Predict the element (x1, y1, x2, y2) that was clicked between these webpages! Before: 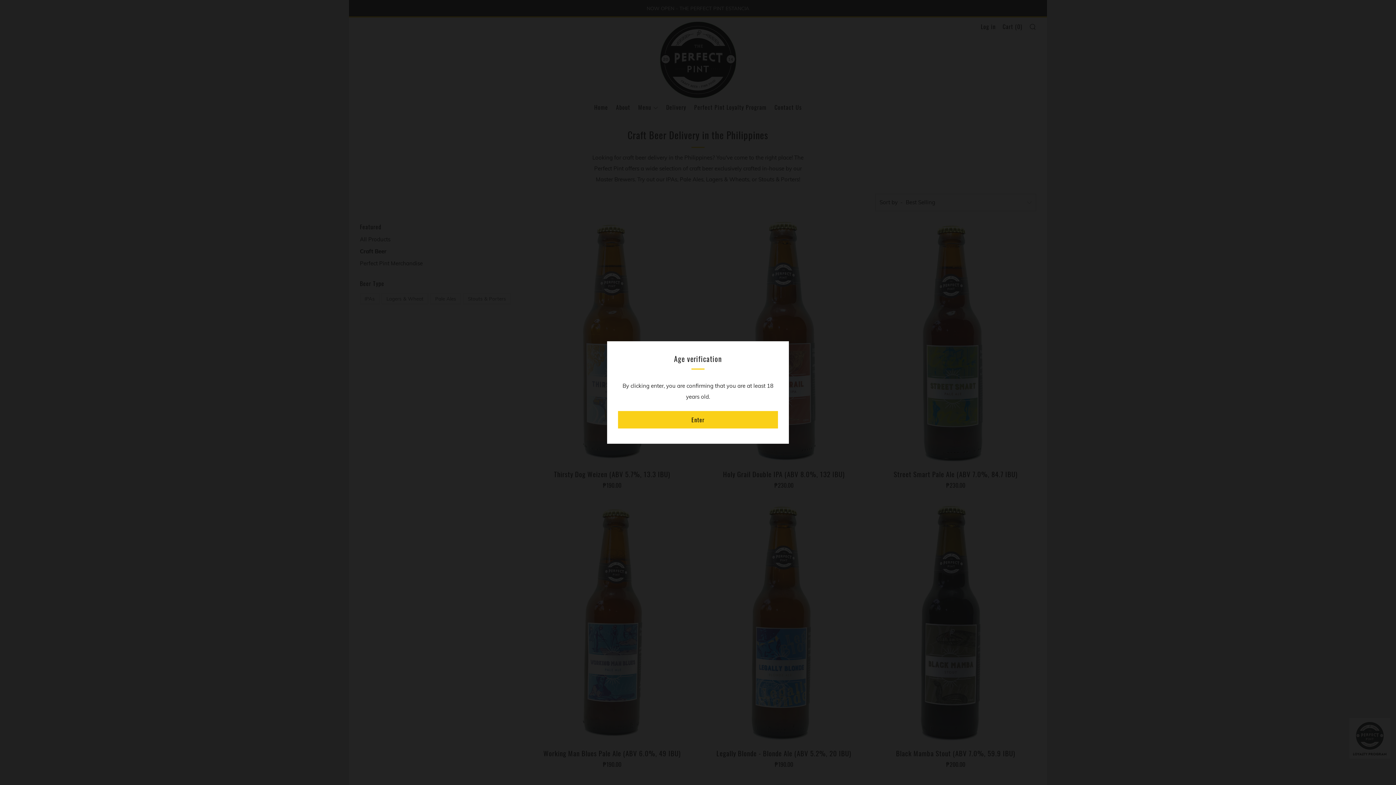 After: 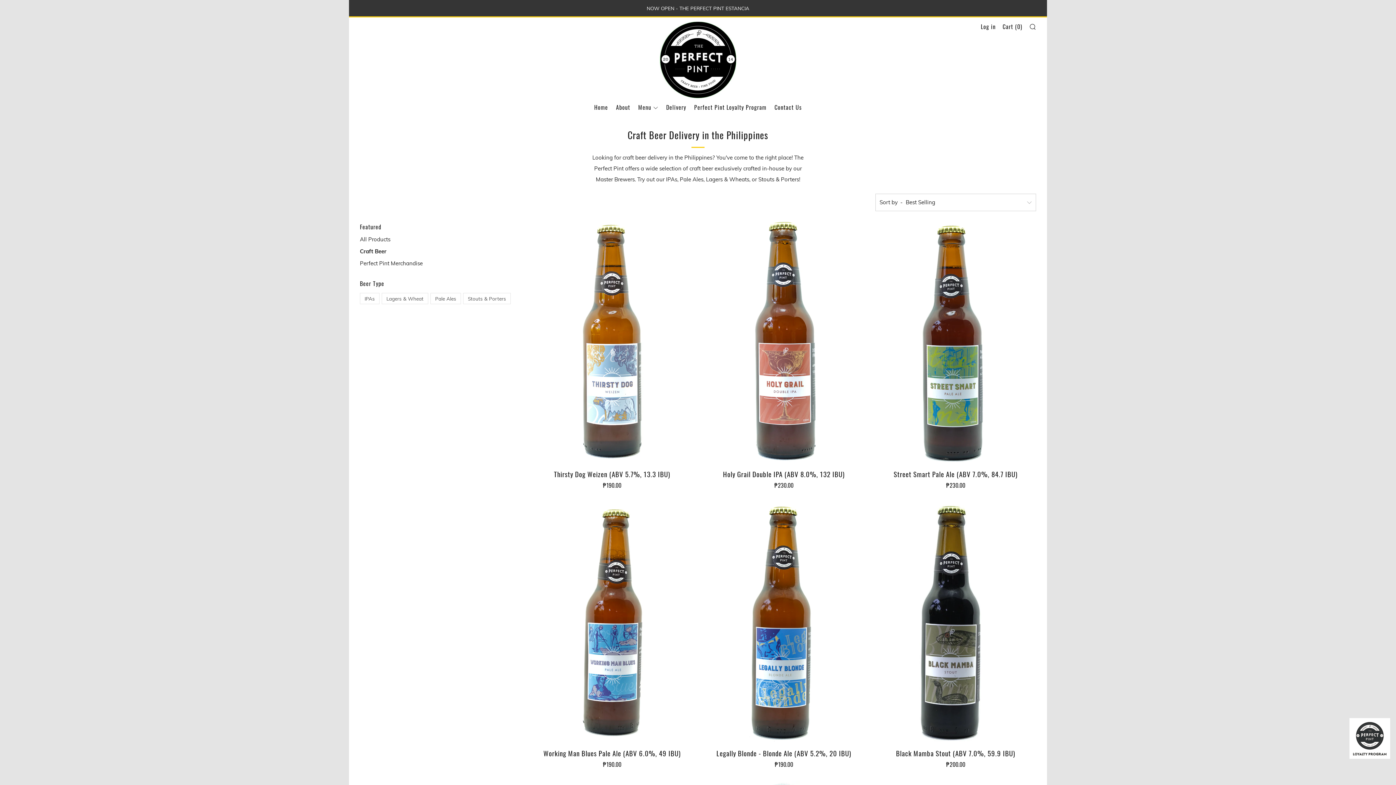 Action: bbox: (618, 411, 778, 428) label: Enter